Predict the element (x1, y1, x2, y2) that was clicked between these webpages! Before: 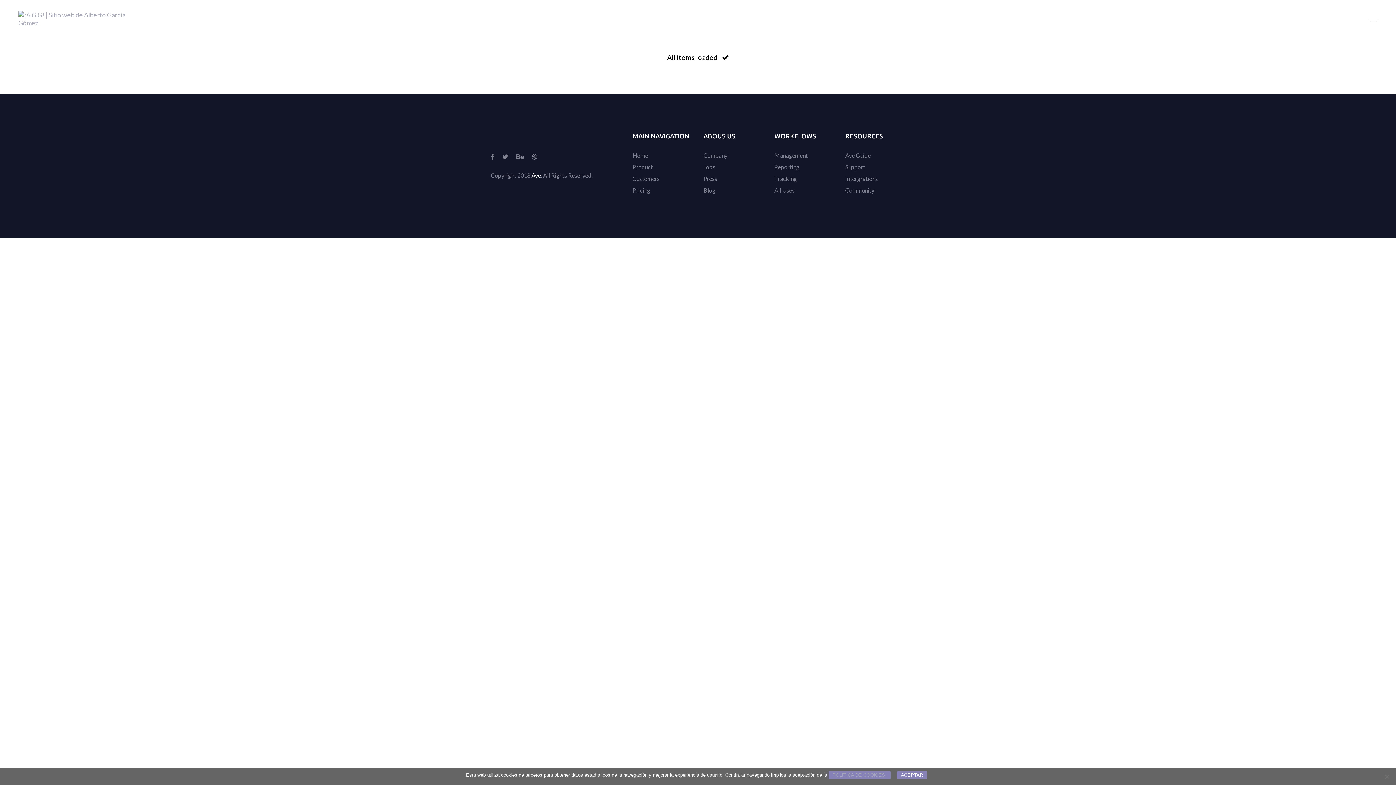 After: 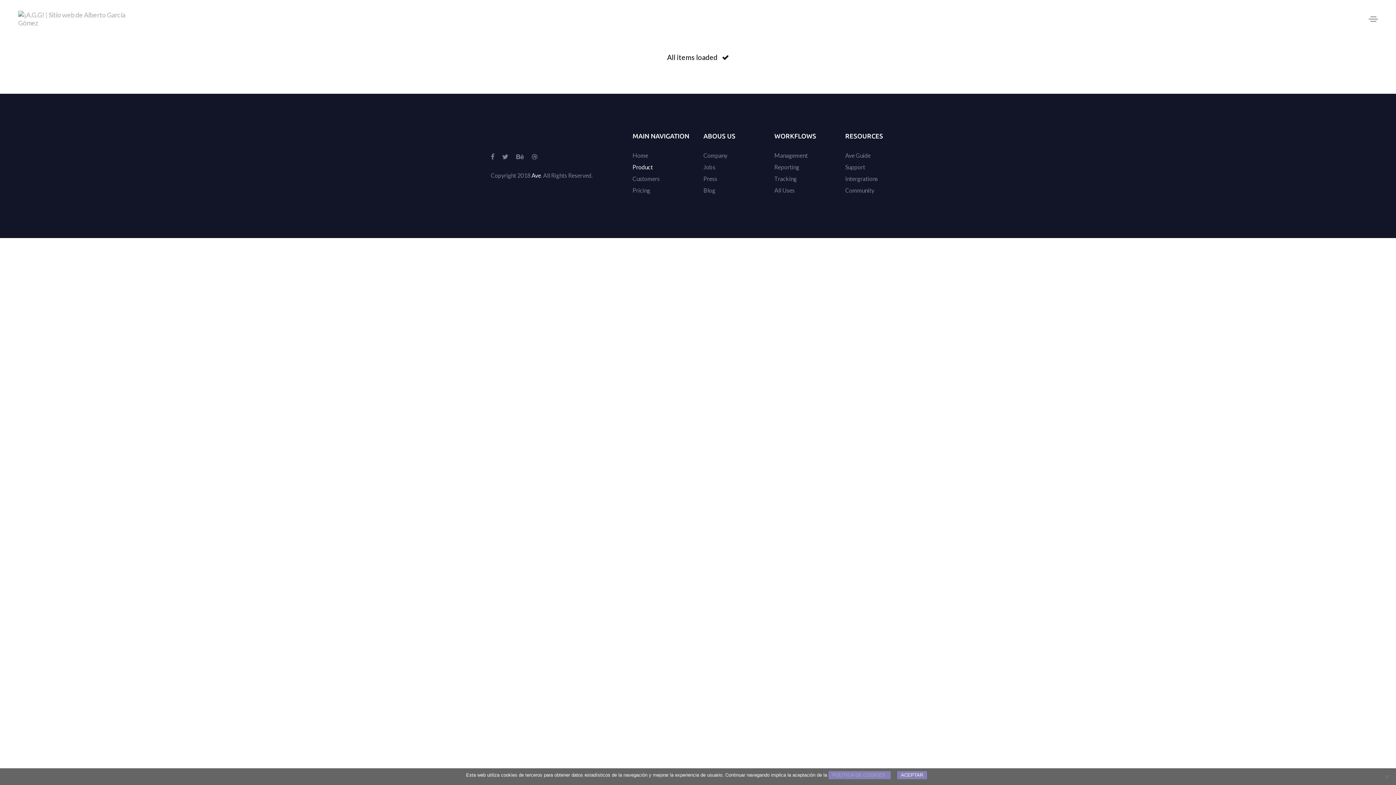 Action: label: Product bbox: (632, 161, 692, 173)